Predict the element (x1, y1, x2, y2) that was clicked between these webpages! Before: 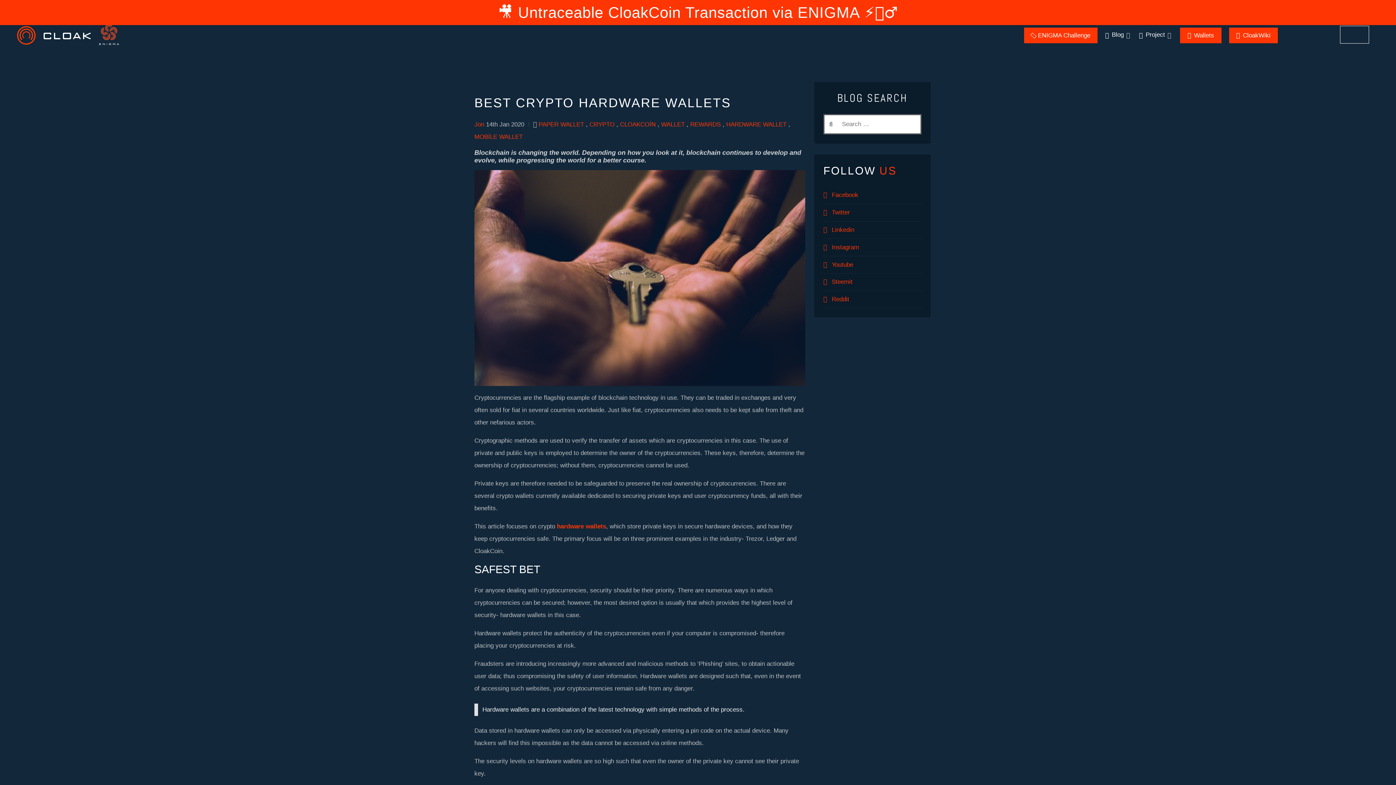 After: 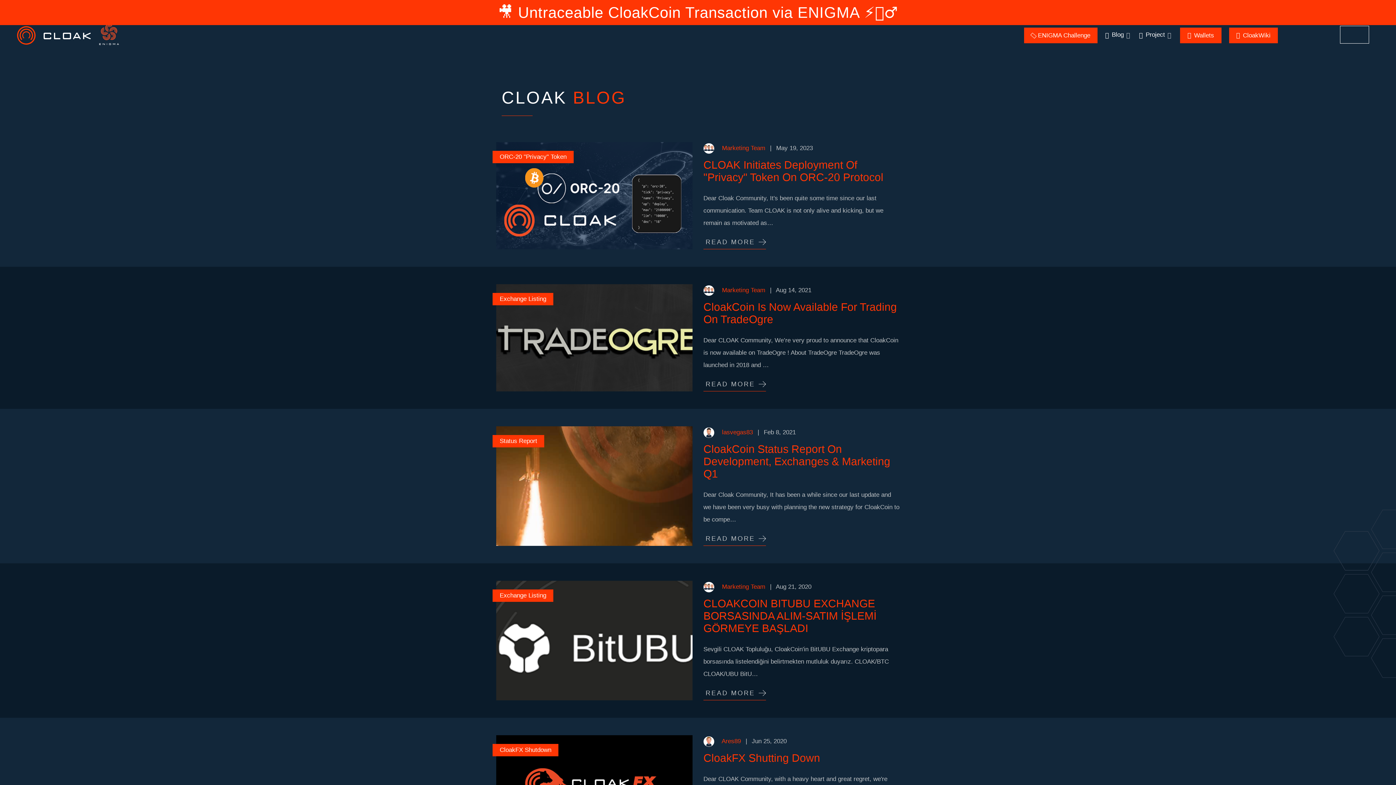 Action: bbox: (1105, 29, 1131, 41) label:  Blog 